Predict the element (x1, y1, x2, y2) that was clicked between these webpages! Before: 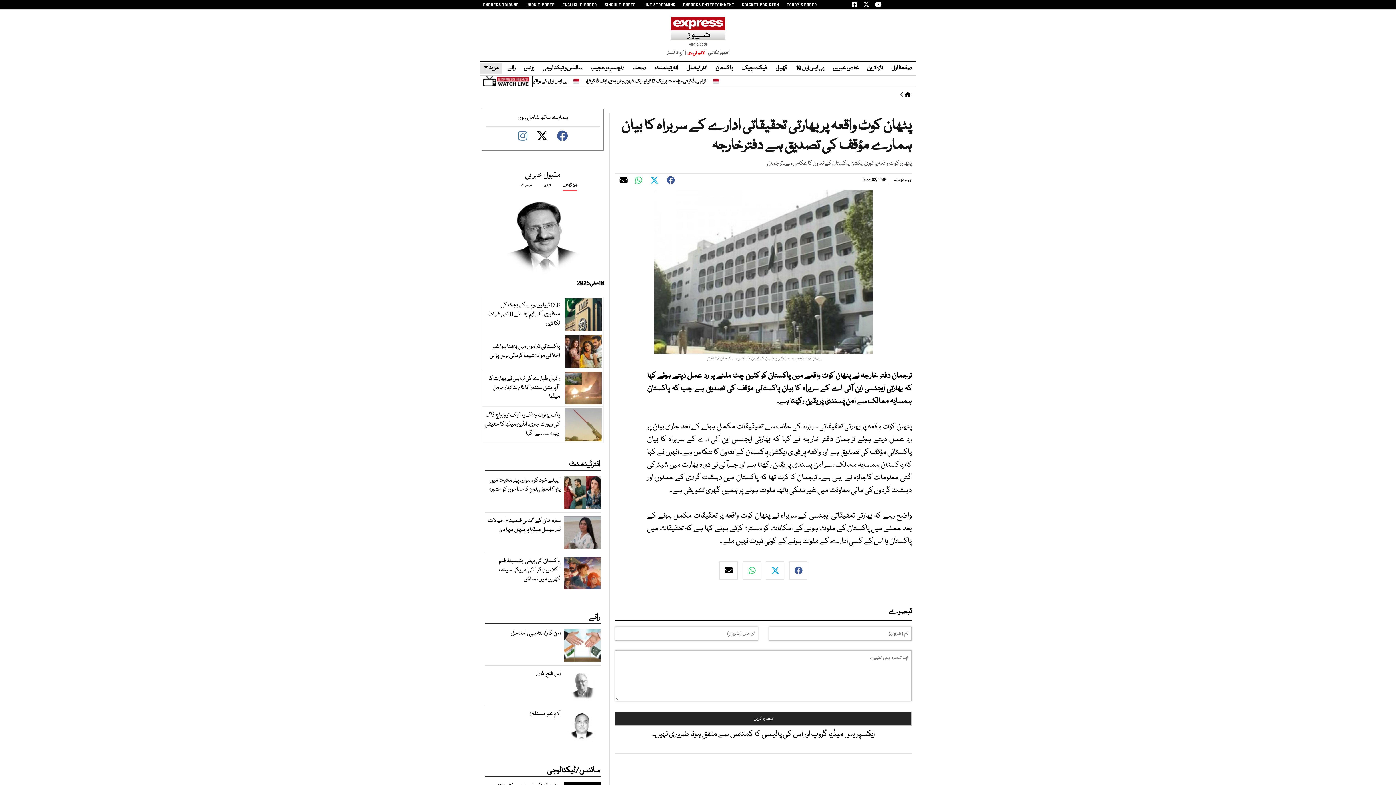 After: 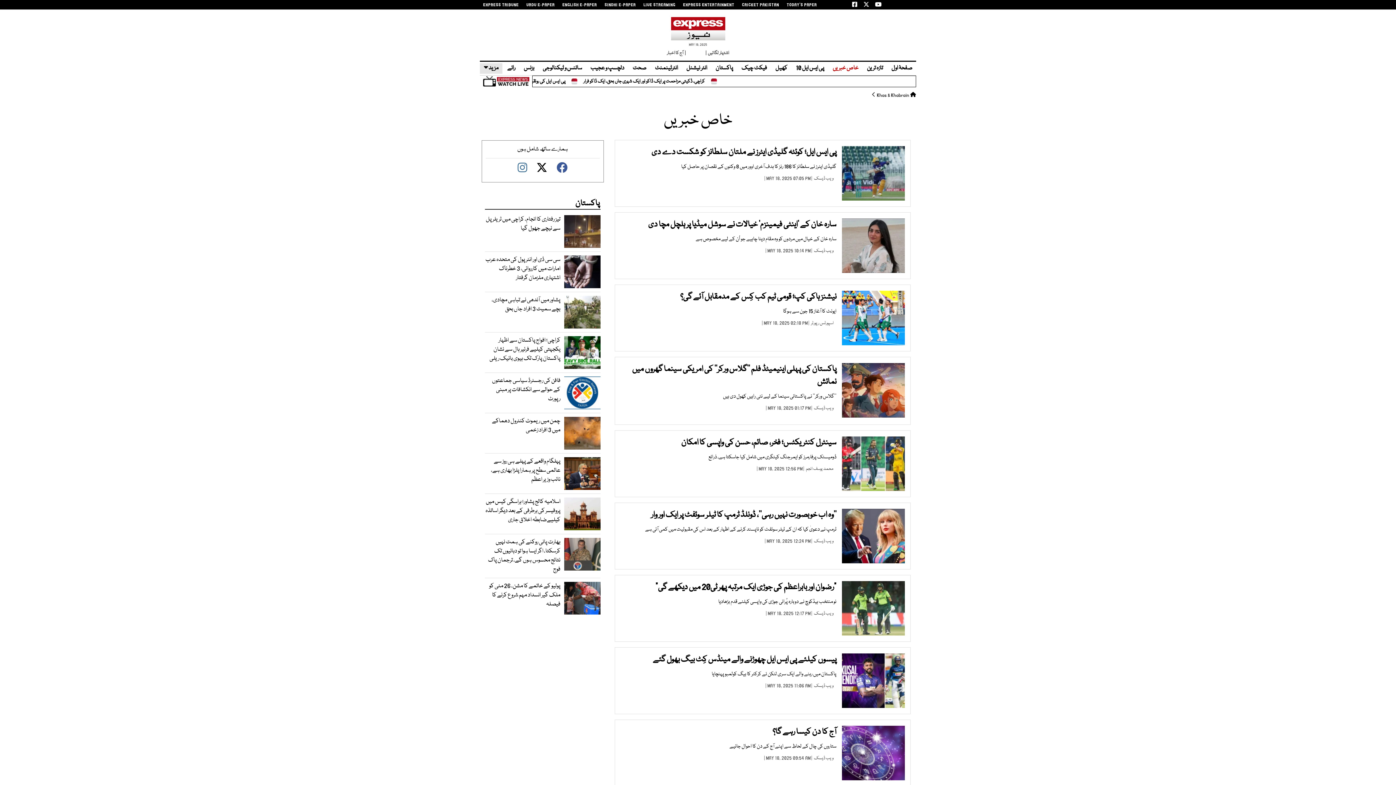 Action: bbox: (829, 63, 862, 72) label: خاص خبریں